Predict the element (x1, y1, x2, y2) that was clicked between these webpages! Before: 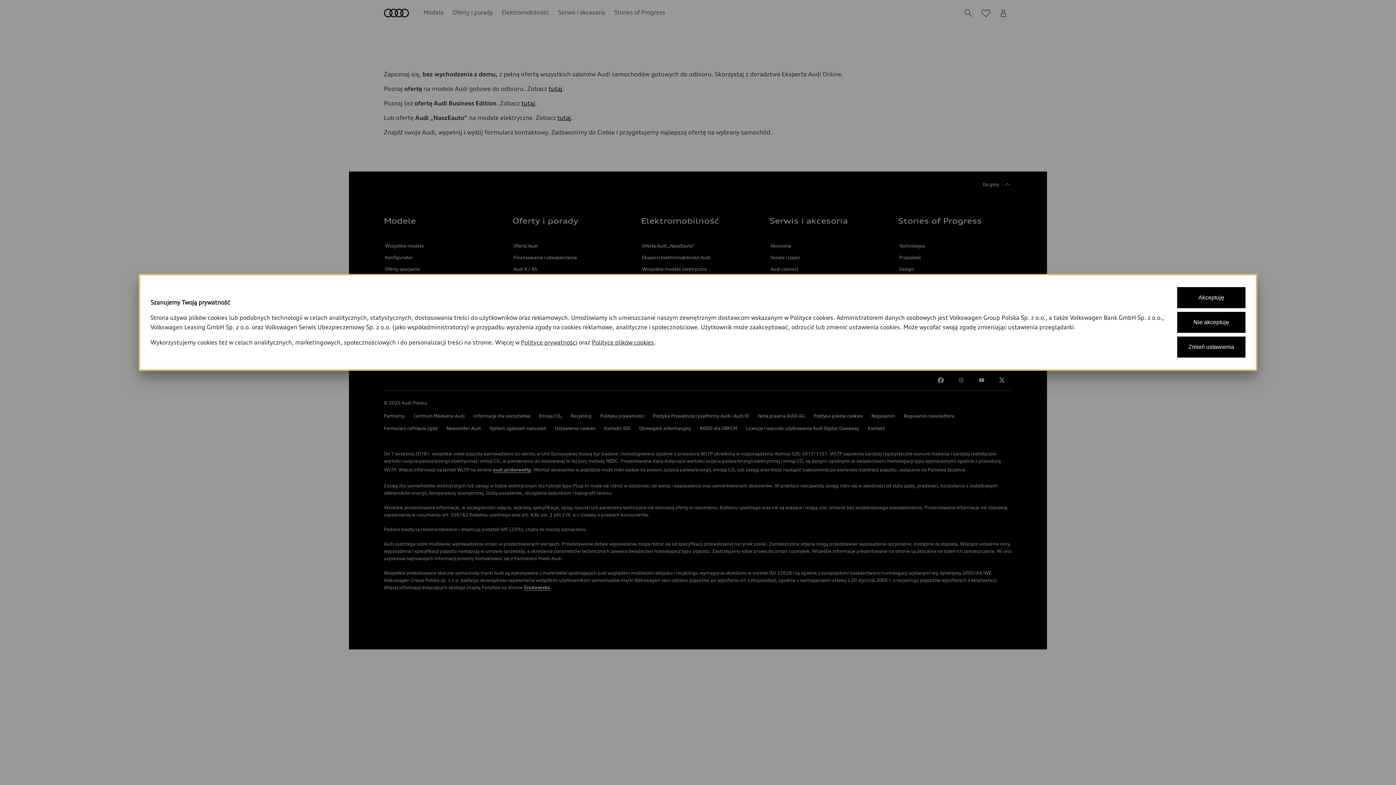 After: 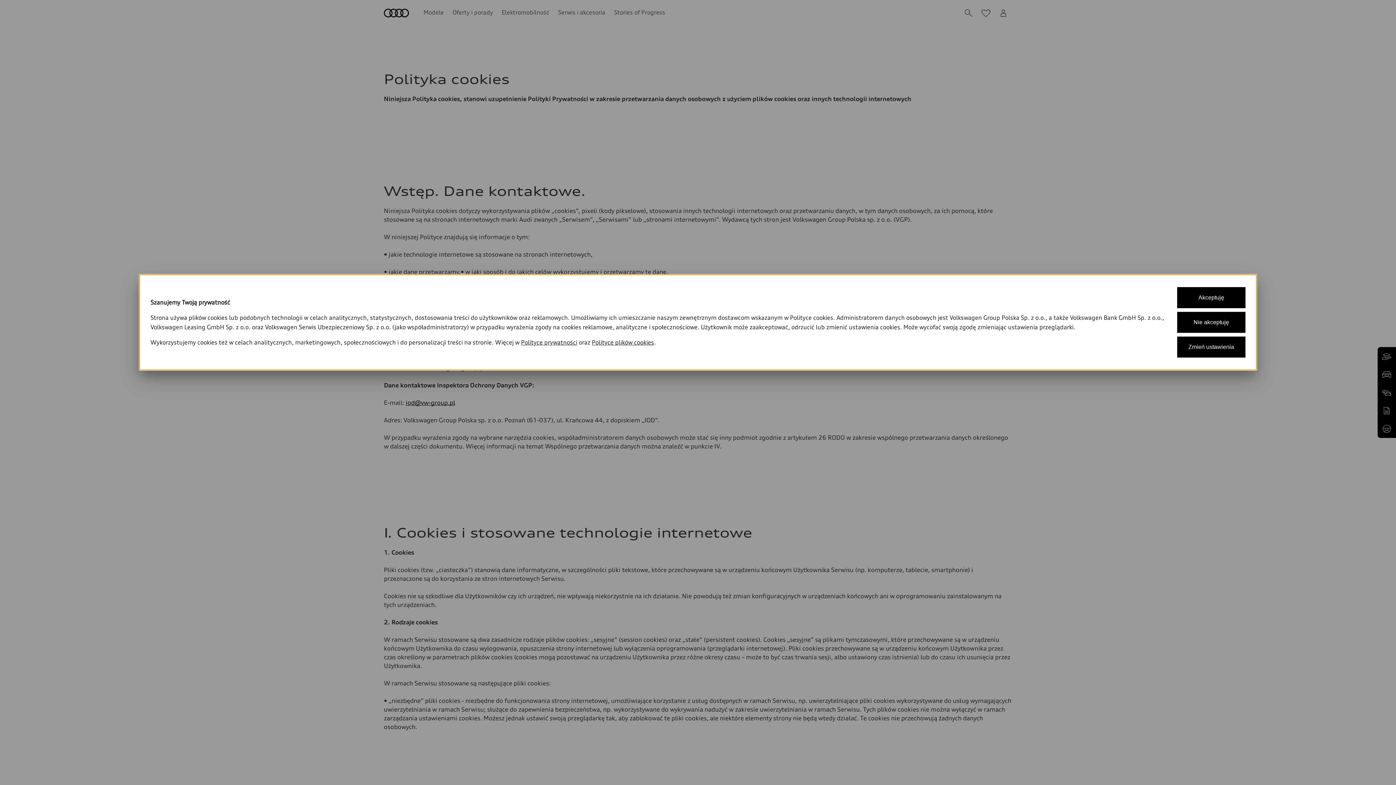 Action: bbox: (592, 338, 654, 346) label: Polityce plików cookies